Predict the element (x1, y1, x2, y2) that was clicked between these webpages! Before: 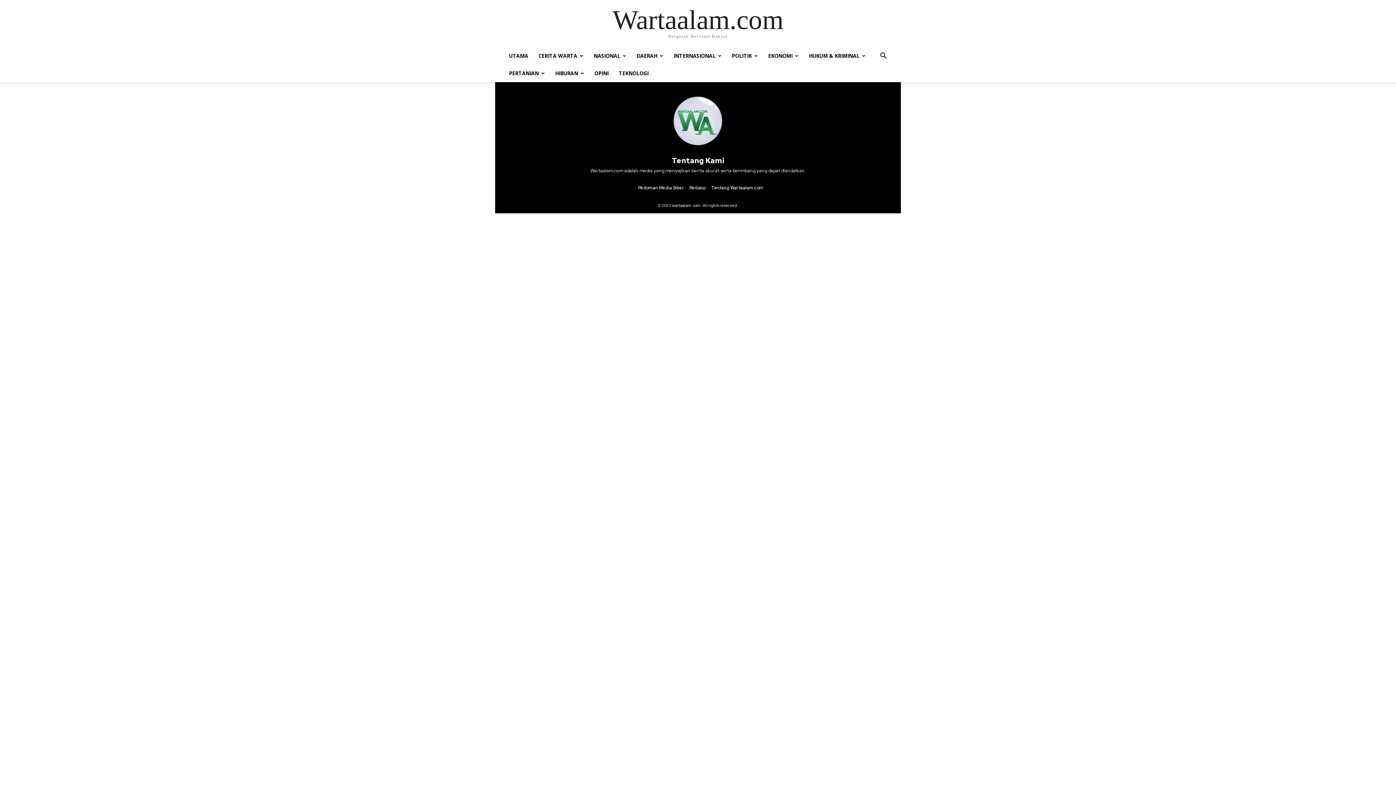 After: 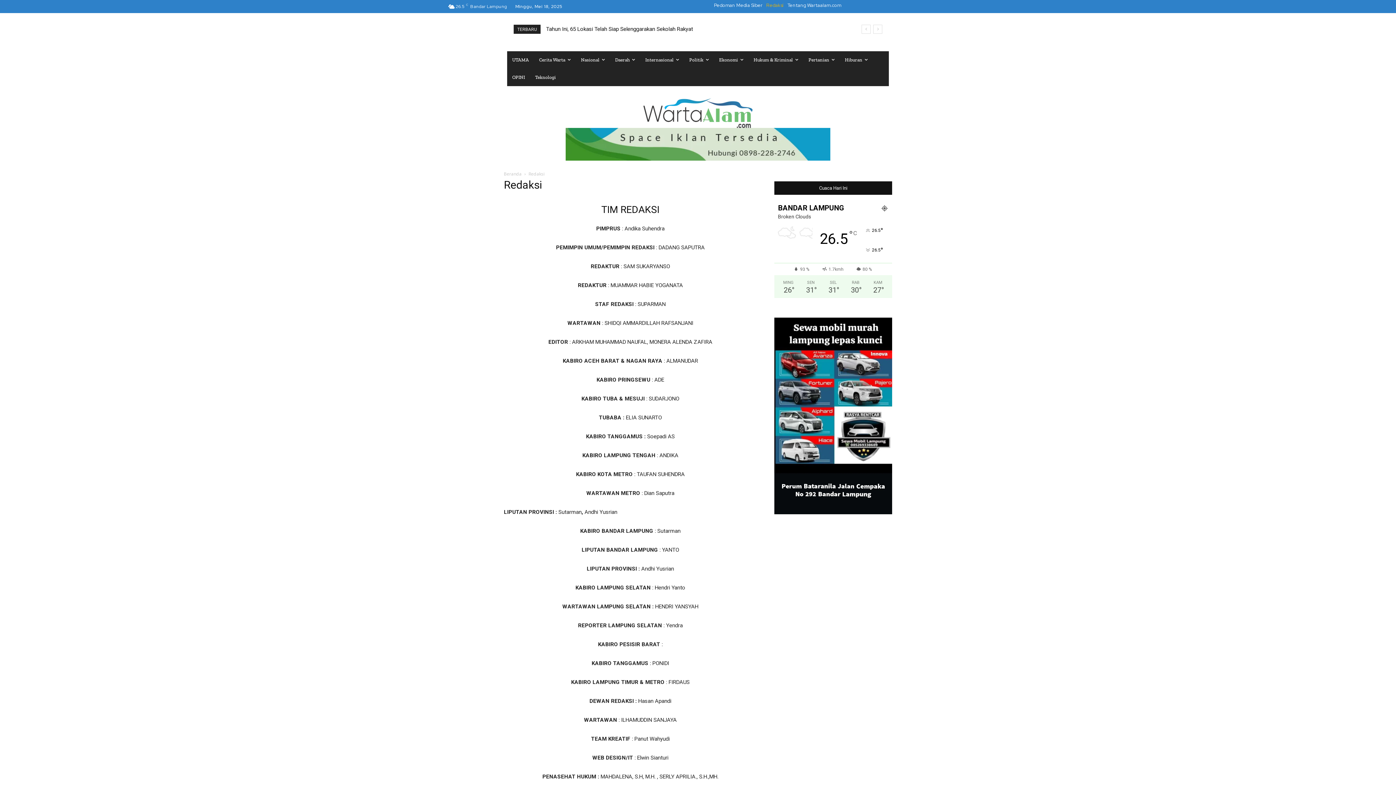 Action: label: Redaksi bbox: (689, 185, 706, 190)